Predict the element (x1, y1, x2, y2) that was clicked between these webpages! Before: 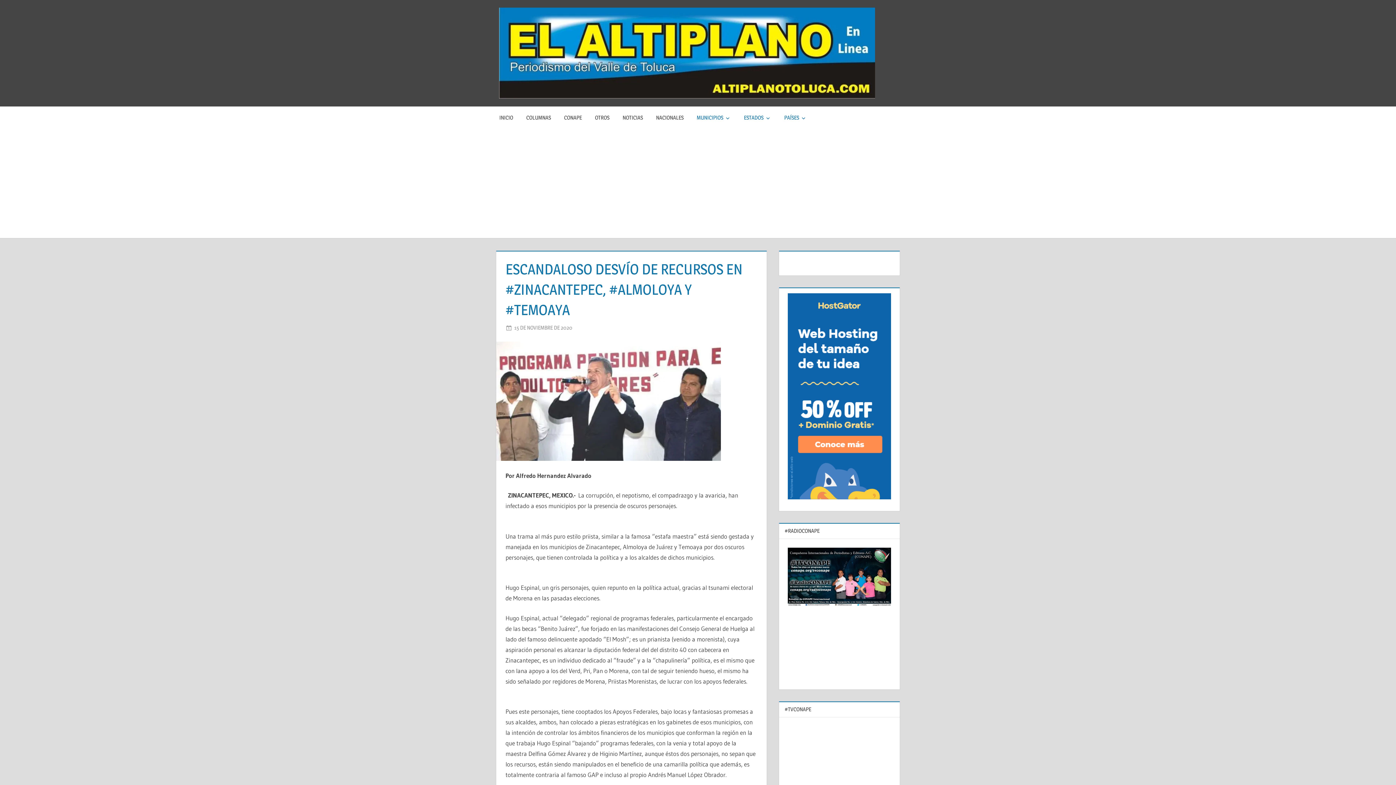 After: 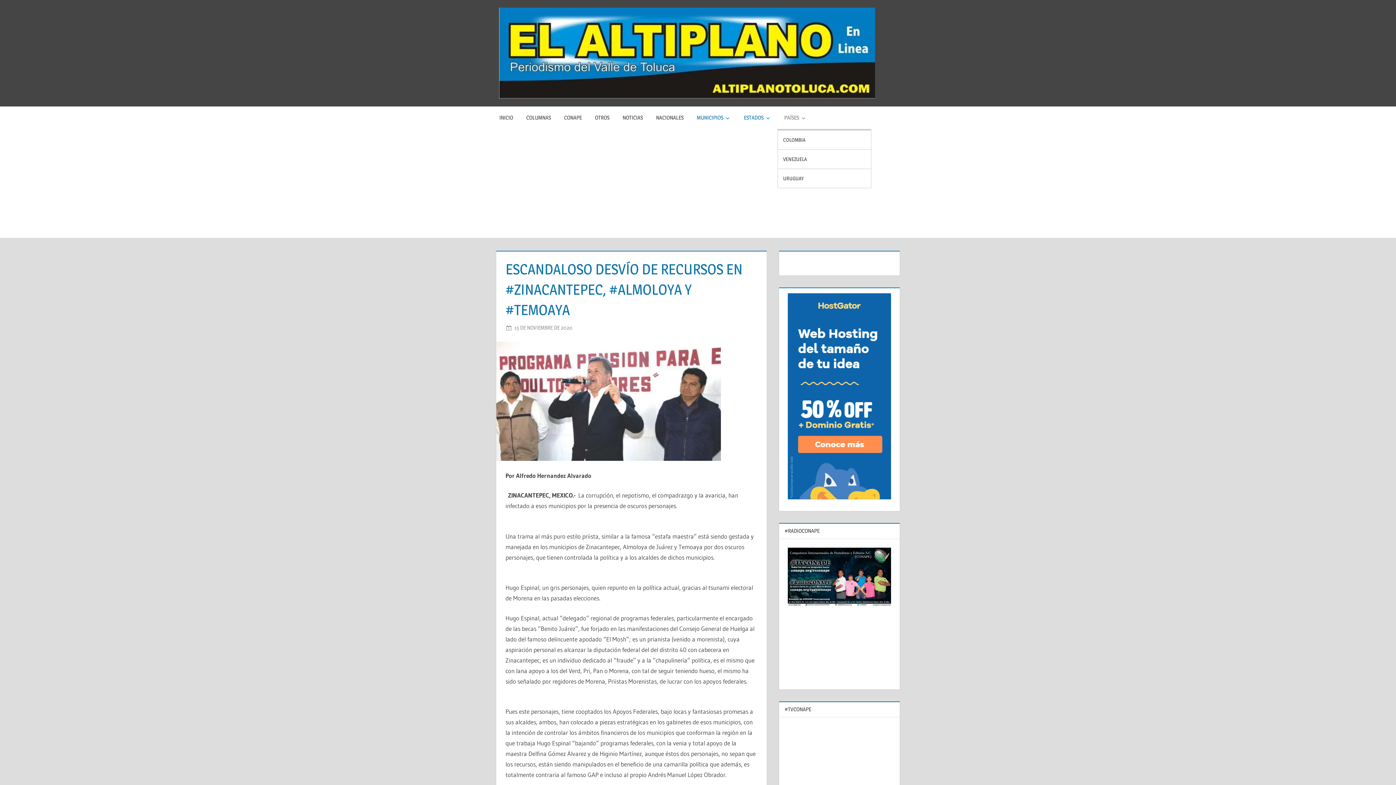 Action: label: PAÍSES bbox: (777, 106, 813, 128)